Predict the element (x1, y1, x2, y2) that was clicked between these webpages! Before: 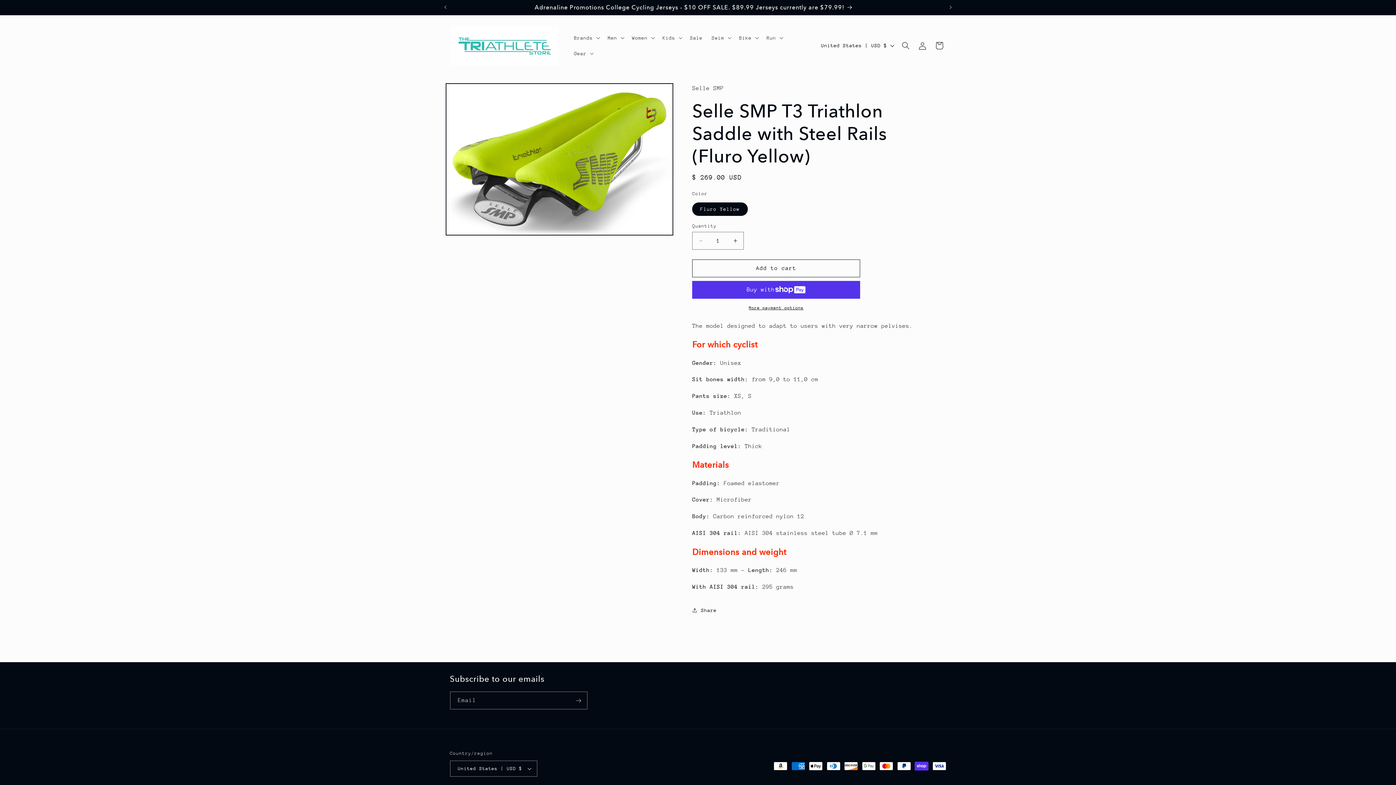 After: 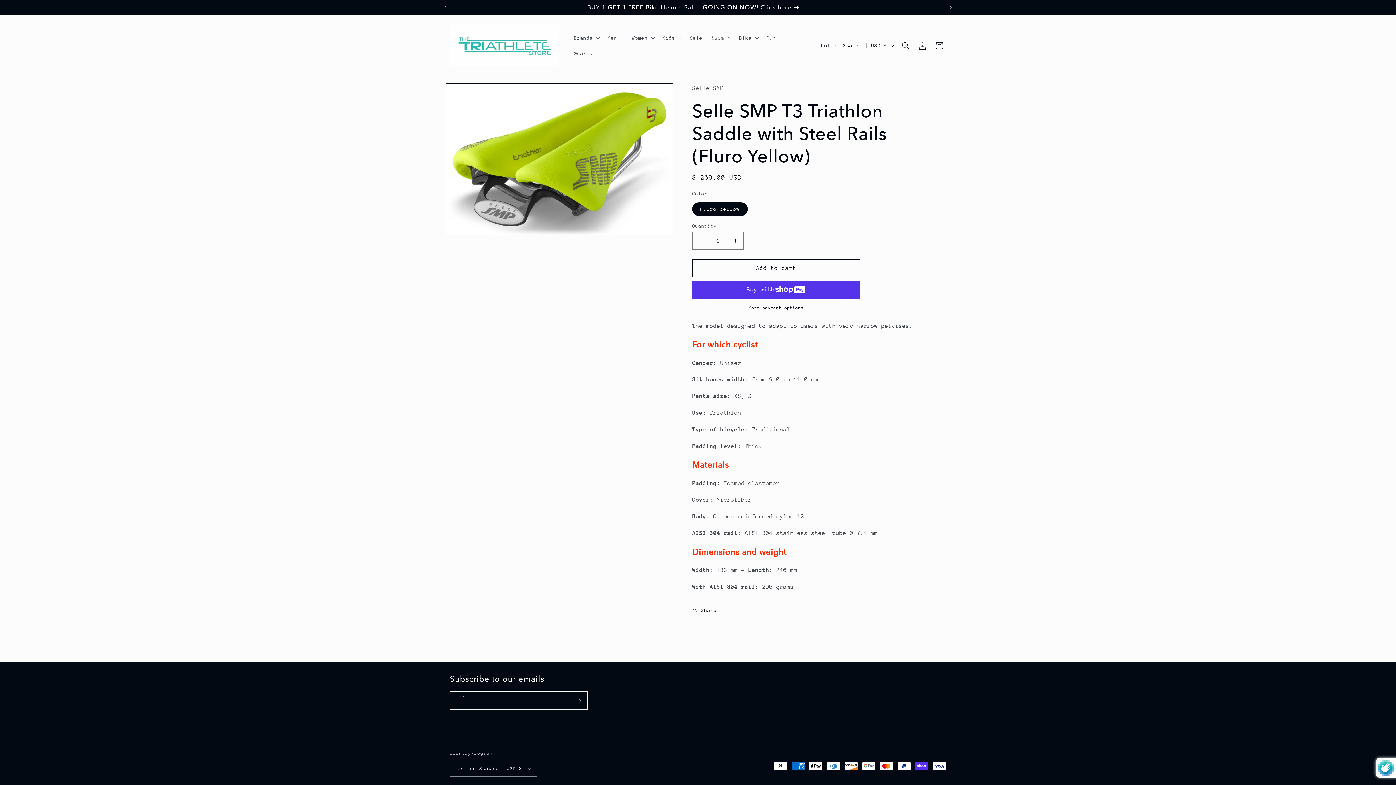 Action: bbox: (570, 692, 587, 709) label: Subscribe